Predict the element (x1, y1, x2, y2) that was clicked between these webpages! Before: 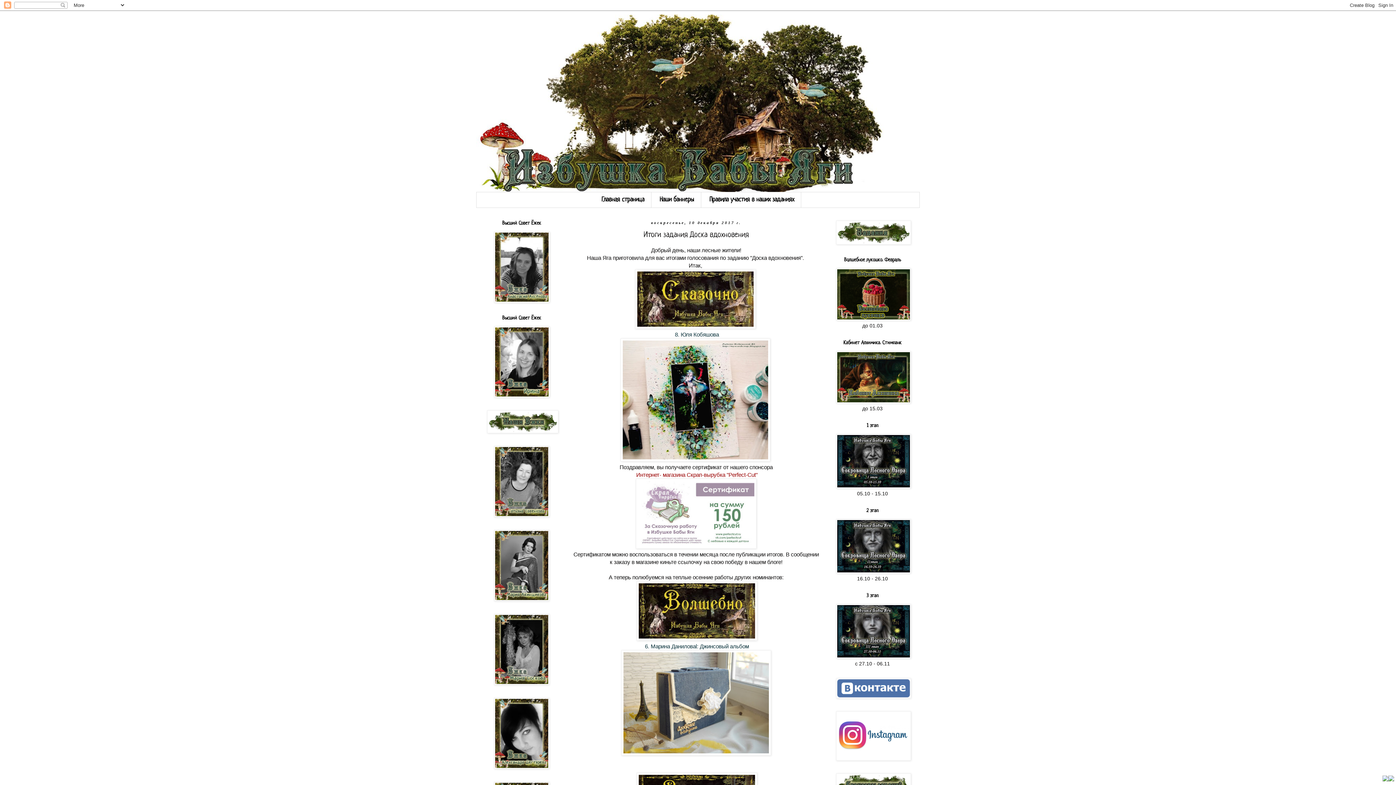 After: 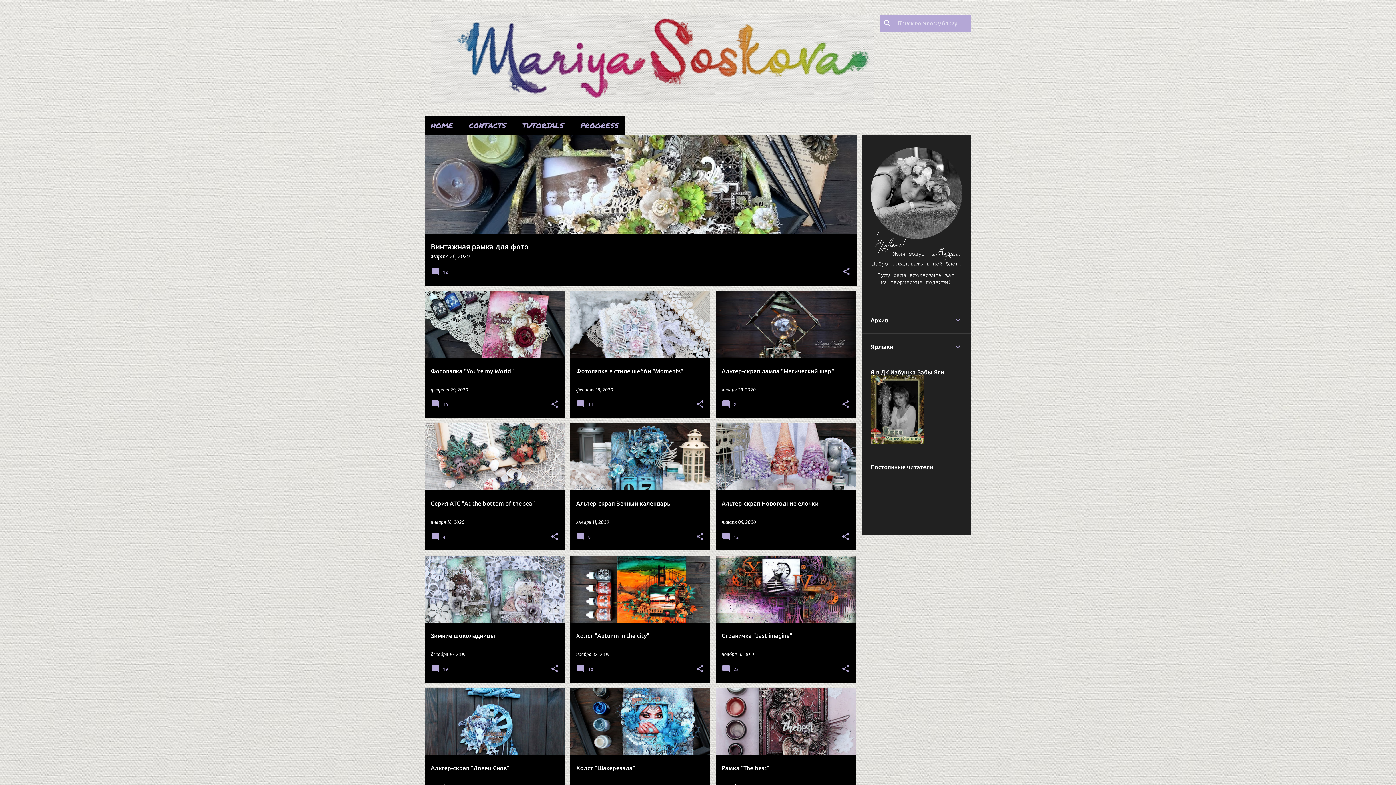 Action: bbox: (494, 680, 549, 686)